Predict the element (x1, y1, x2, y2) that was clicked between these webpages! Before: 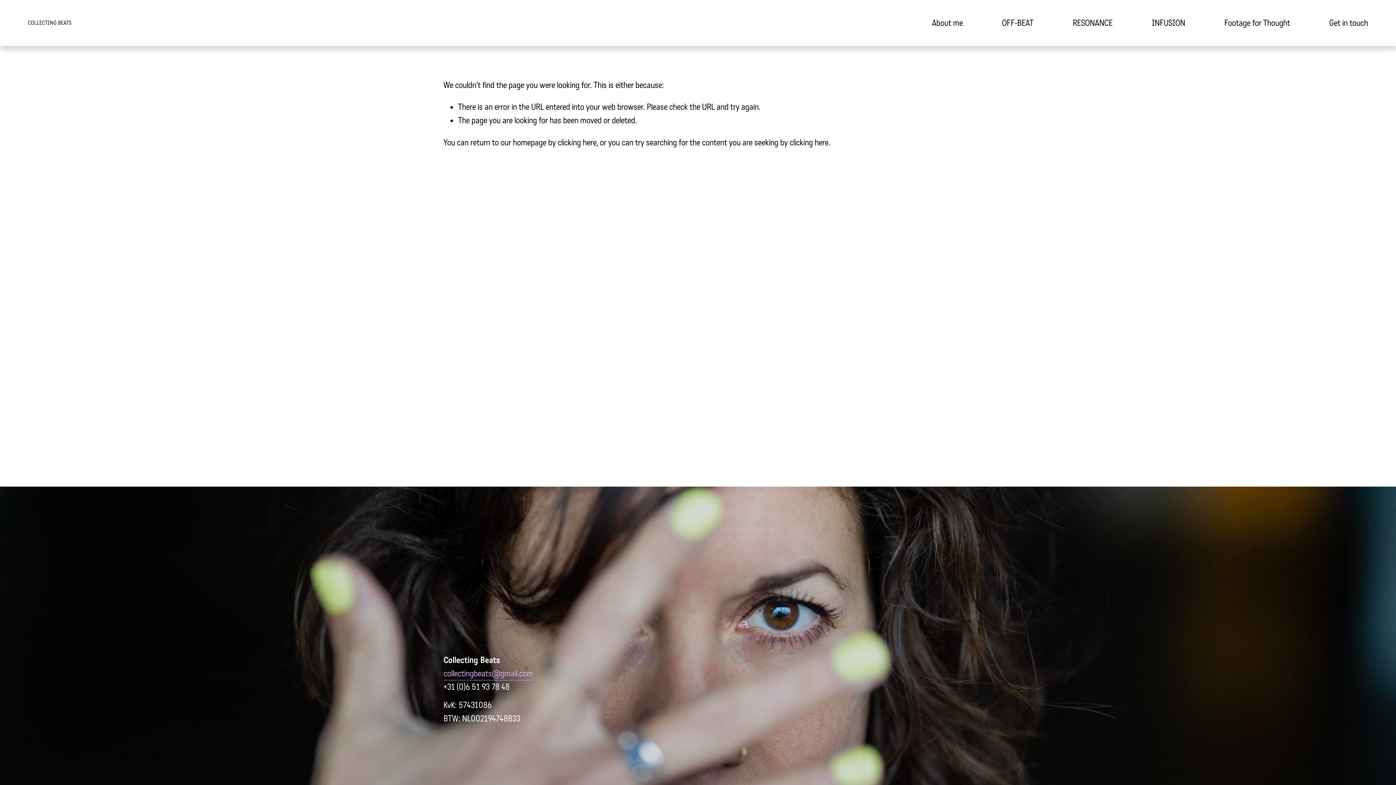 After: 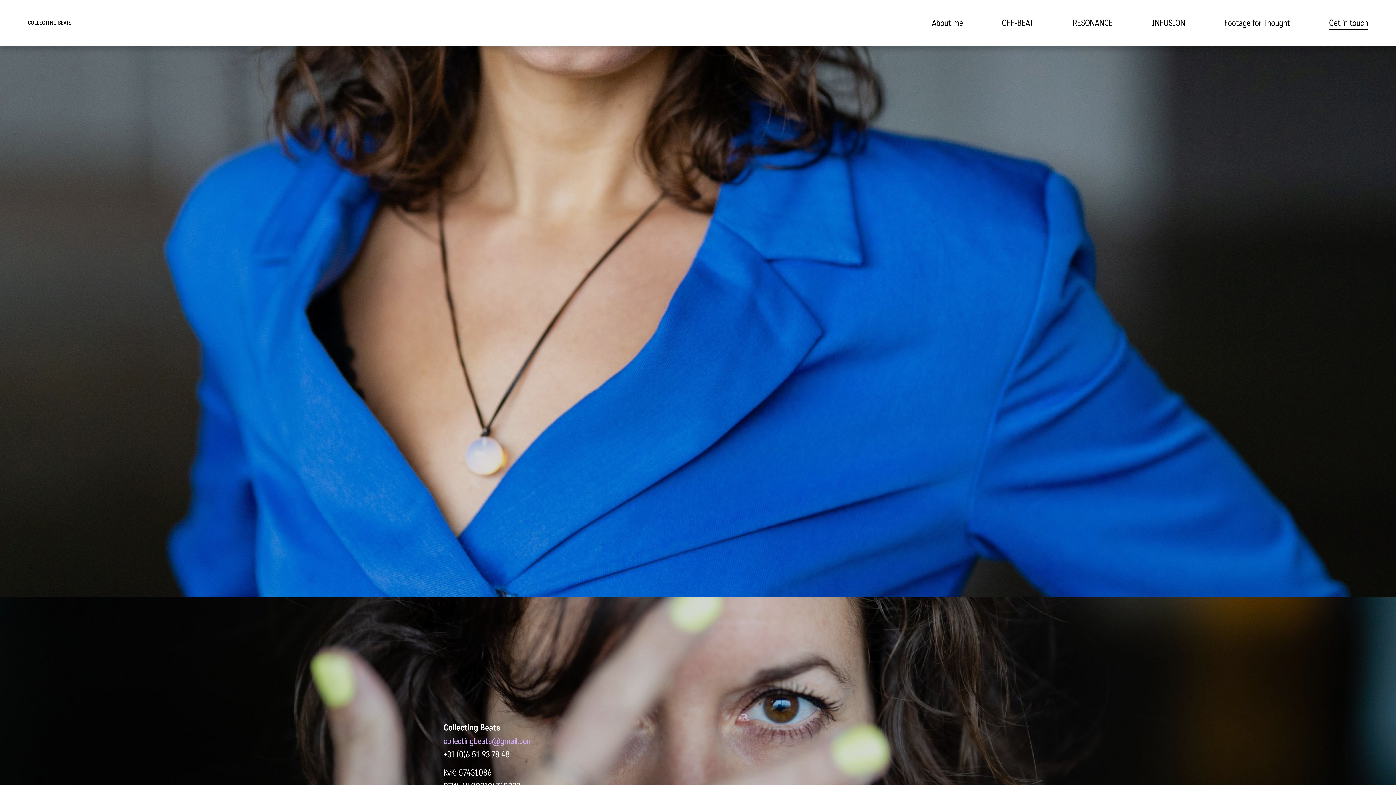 Action: label: Get in touch bbox: (1329, 15, 1368, 30)